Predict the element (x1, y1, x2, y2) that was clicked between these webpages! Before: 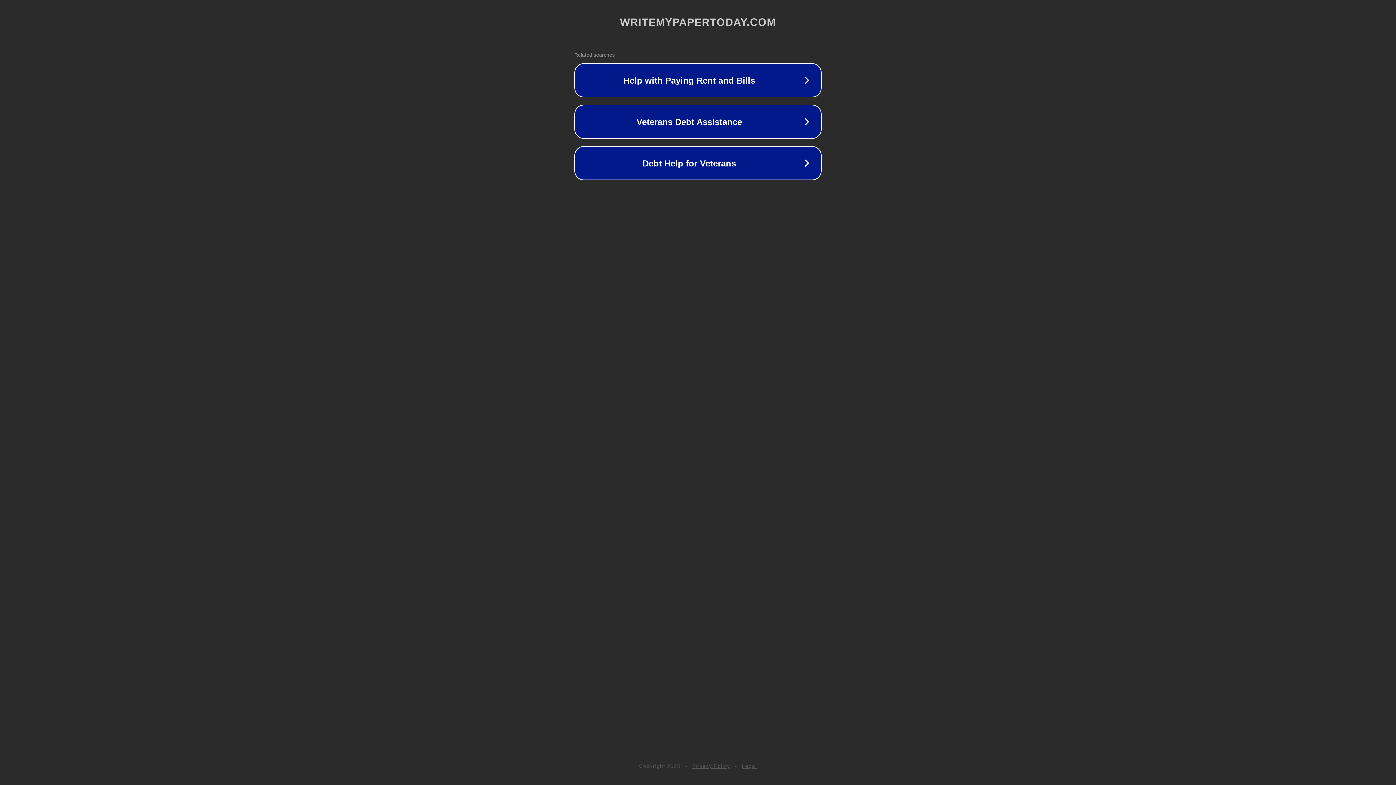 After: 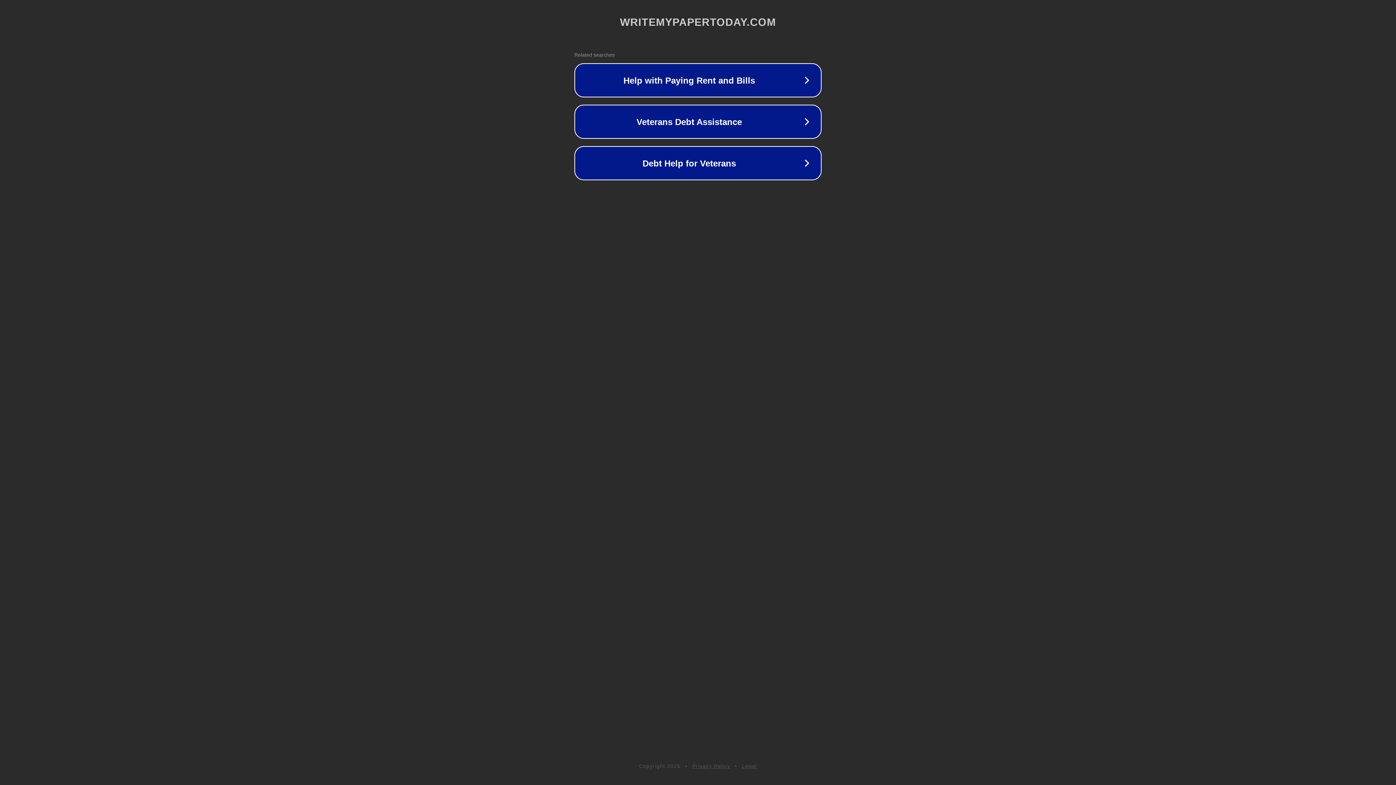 Action: bbox: (742, 763, 757, 769) label: Legal